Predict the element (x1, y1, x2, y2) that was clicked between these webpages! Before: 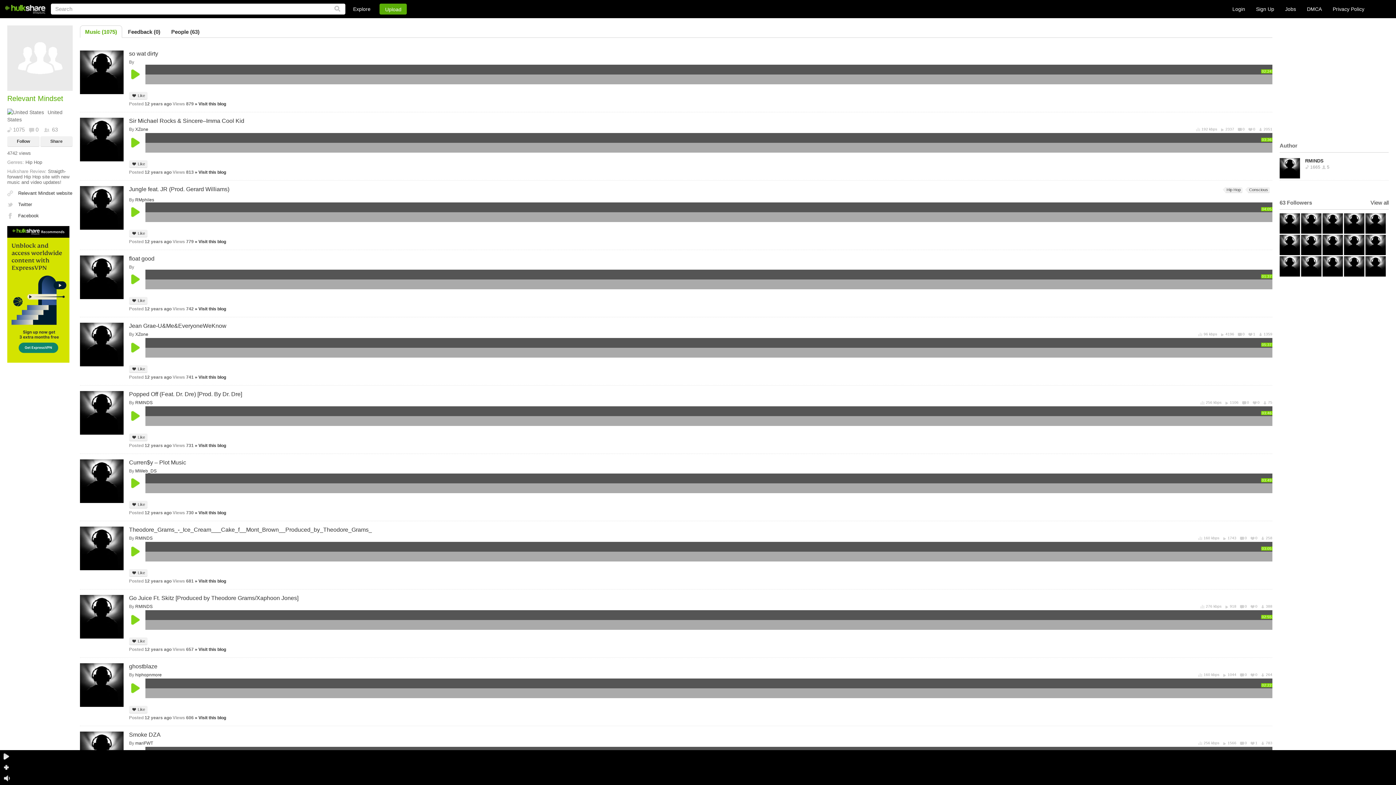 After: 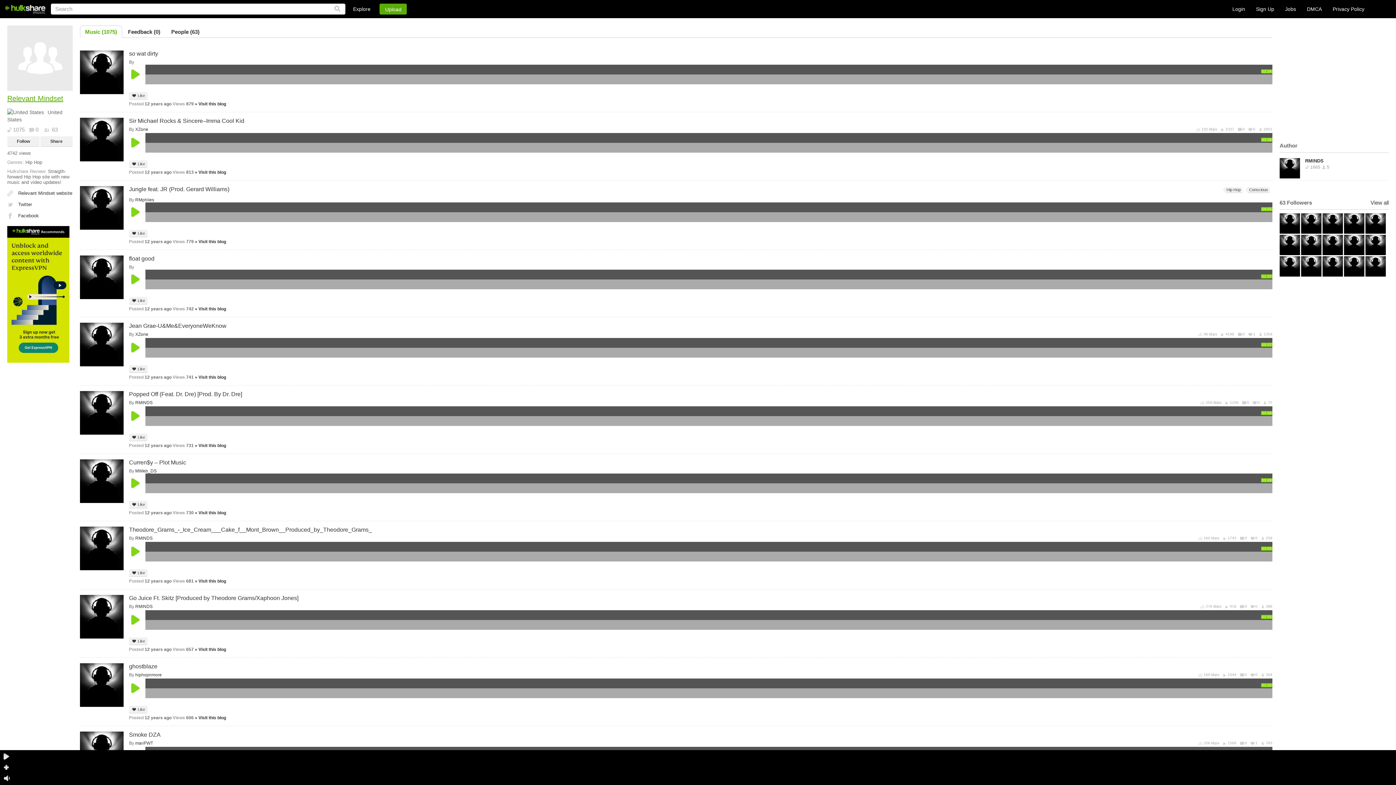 Action: label: Relevant Mindset bbox: (7, 94, 63, 102)